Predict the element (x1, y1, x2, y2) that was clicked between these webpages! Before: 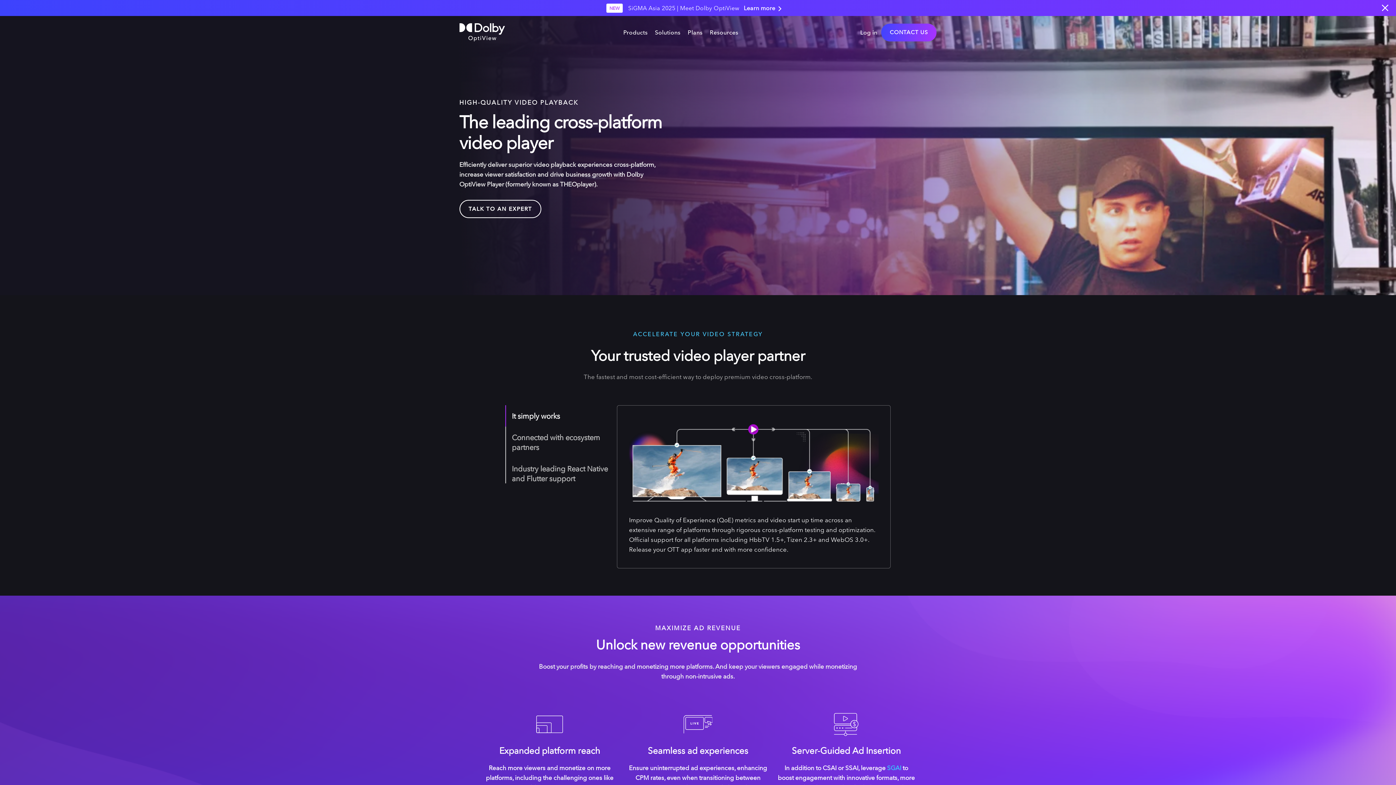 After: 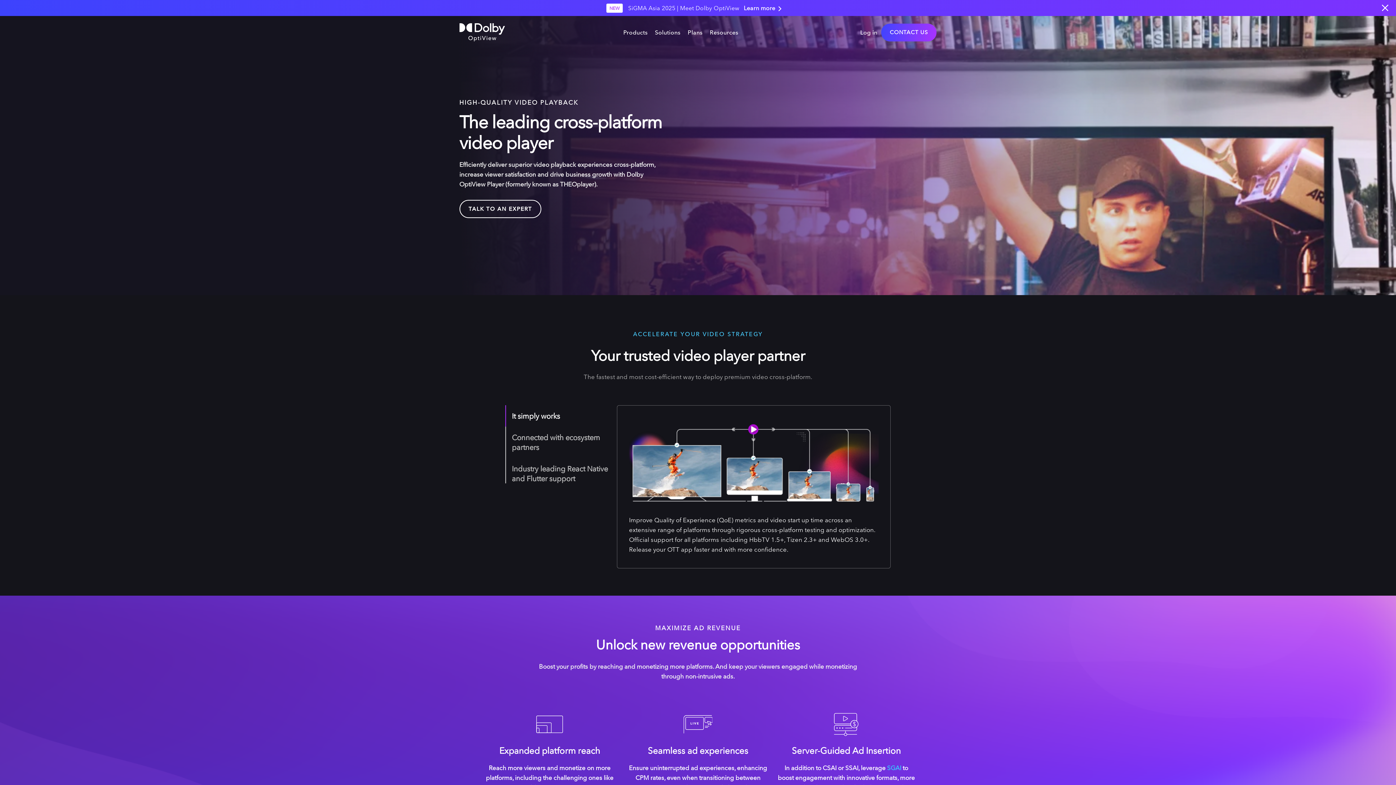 Action: bbox: (512, 411, 560, 420) label: It simply works